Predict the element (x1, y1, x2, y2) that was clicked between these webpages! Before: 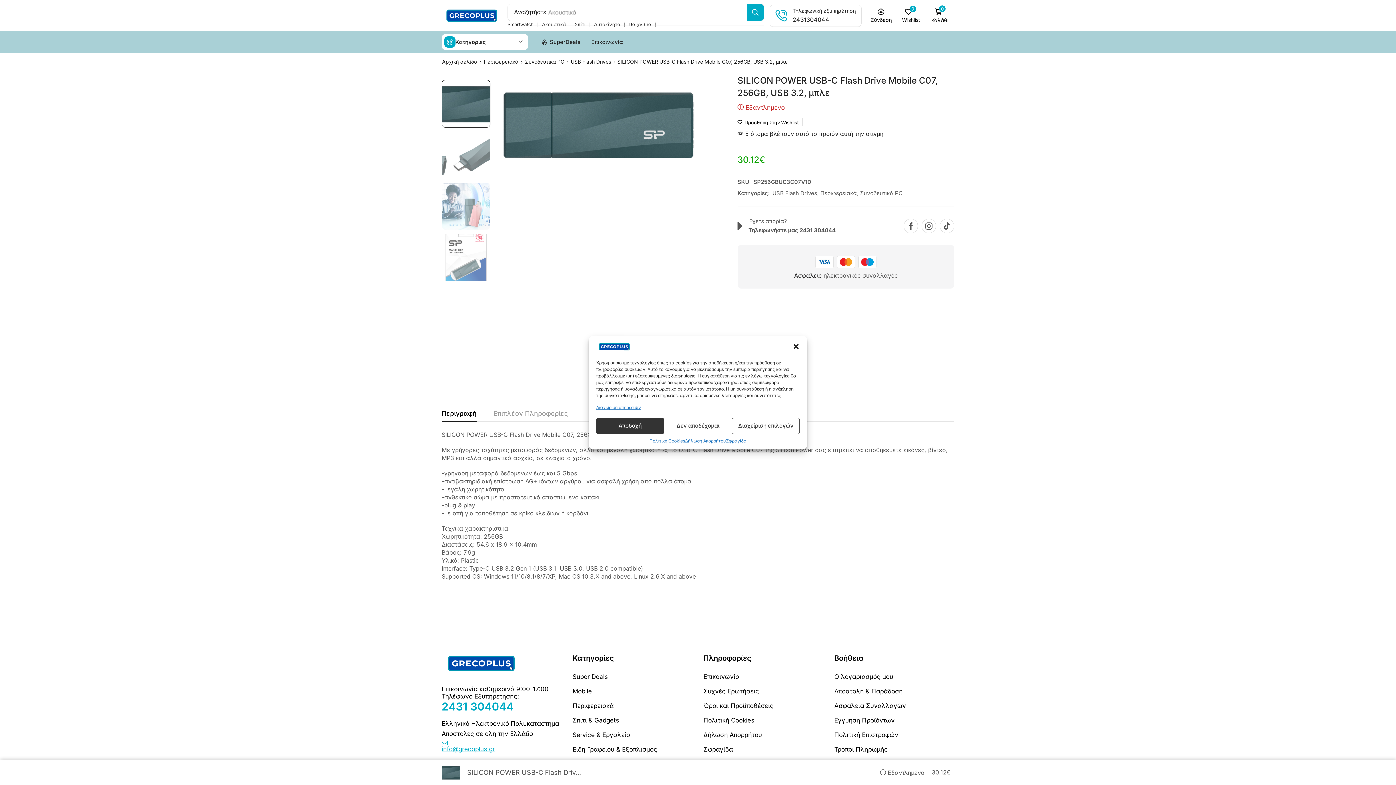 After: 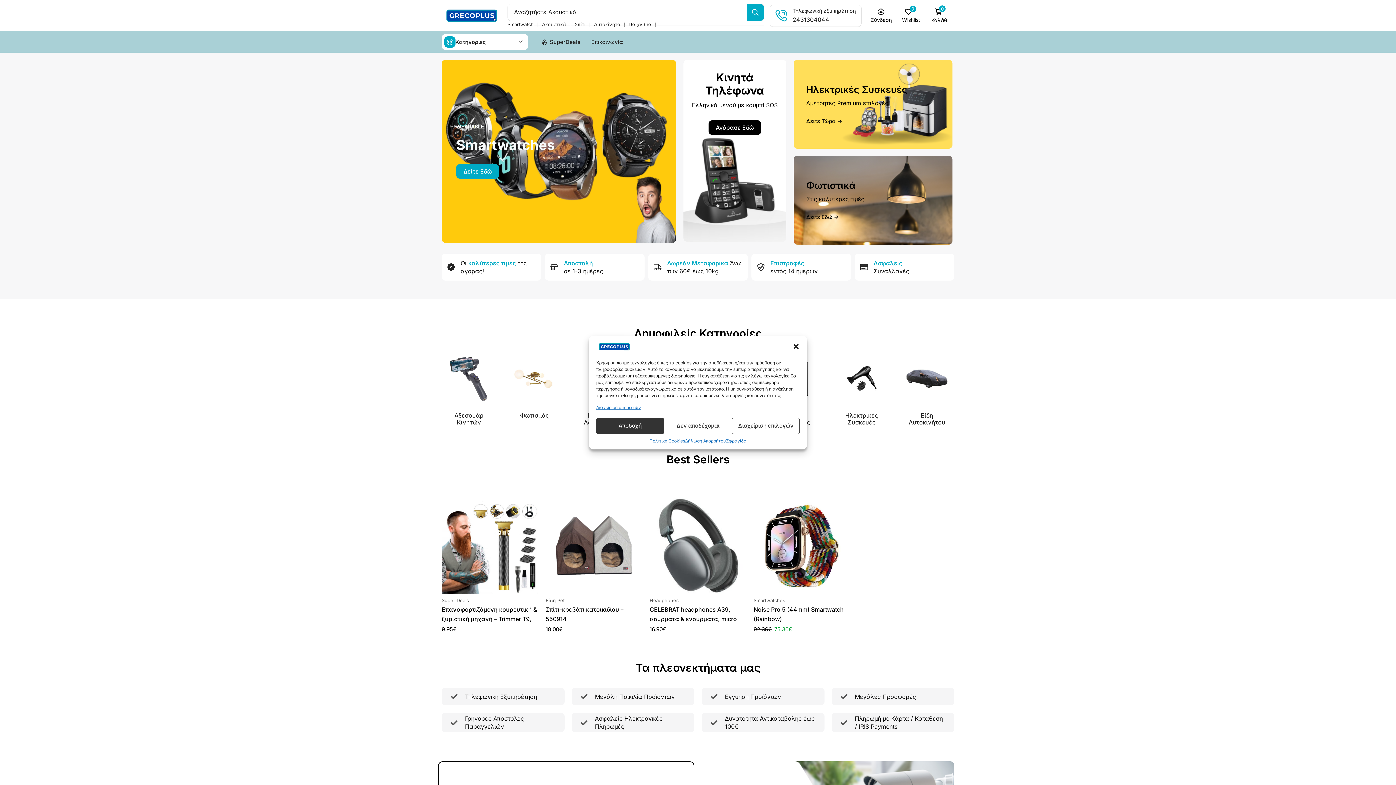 Action: bbox: (834, 651, 954, 672) label: Βοήθεια